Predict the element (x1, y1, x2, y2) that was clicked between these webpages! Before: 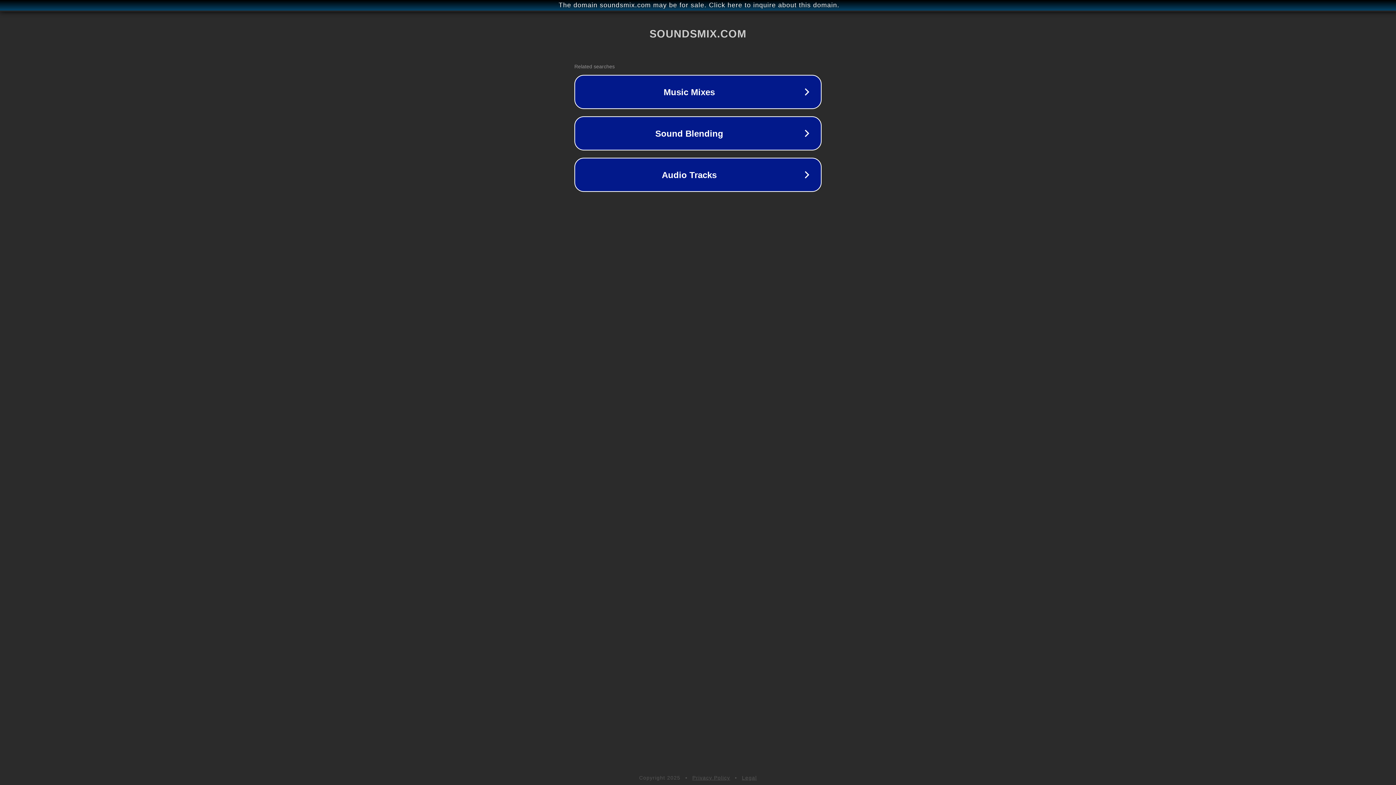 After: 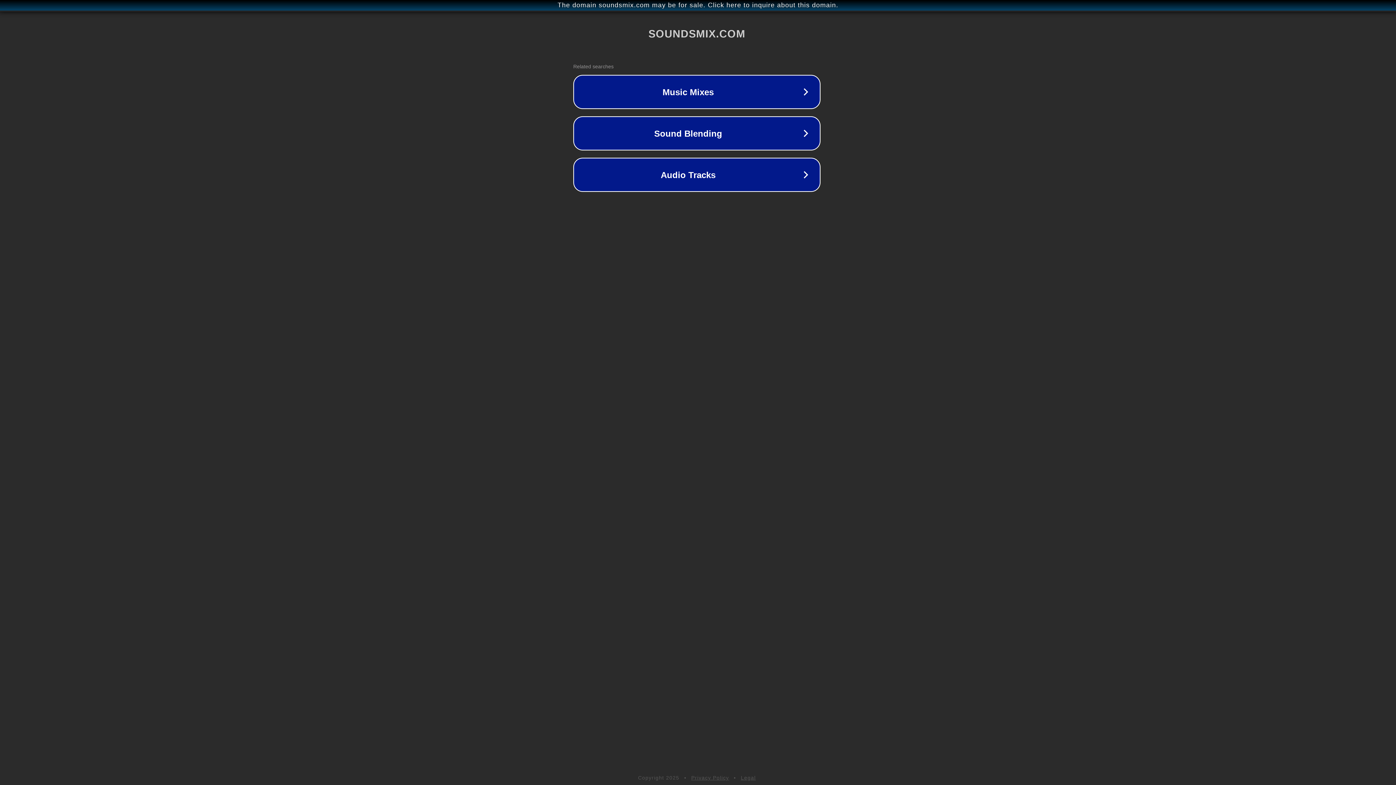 Action: bbox: (1, 1, 1397, 9) label: The domain soundsmix.com may be for sale. Click here to inquire about this domain.